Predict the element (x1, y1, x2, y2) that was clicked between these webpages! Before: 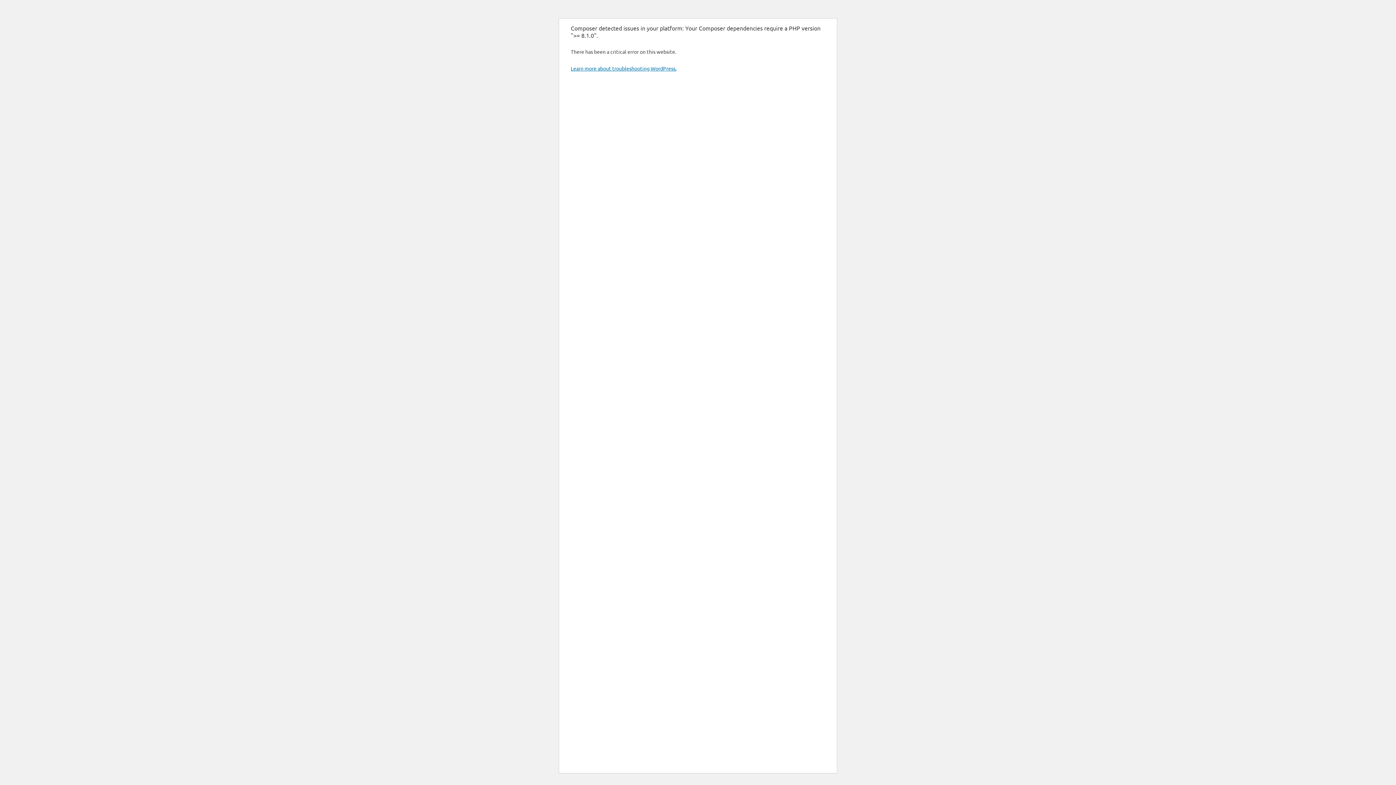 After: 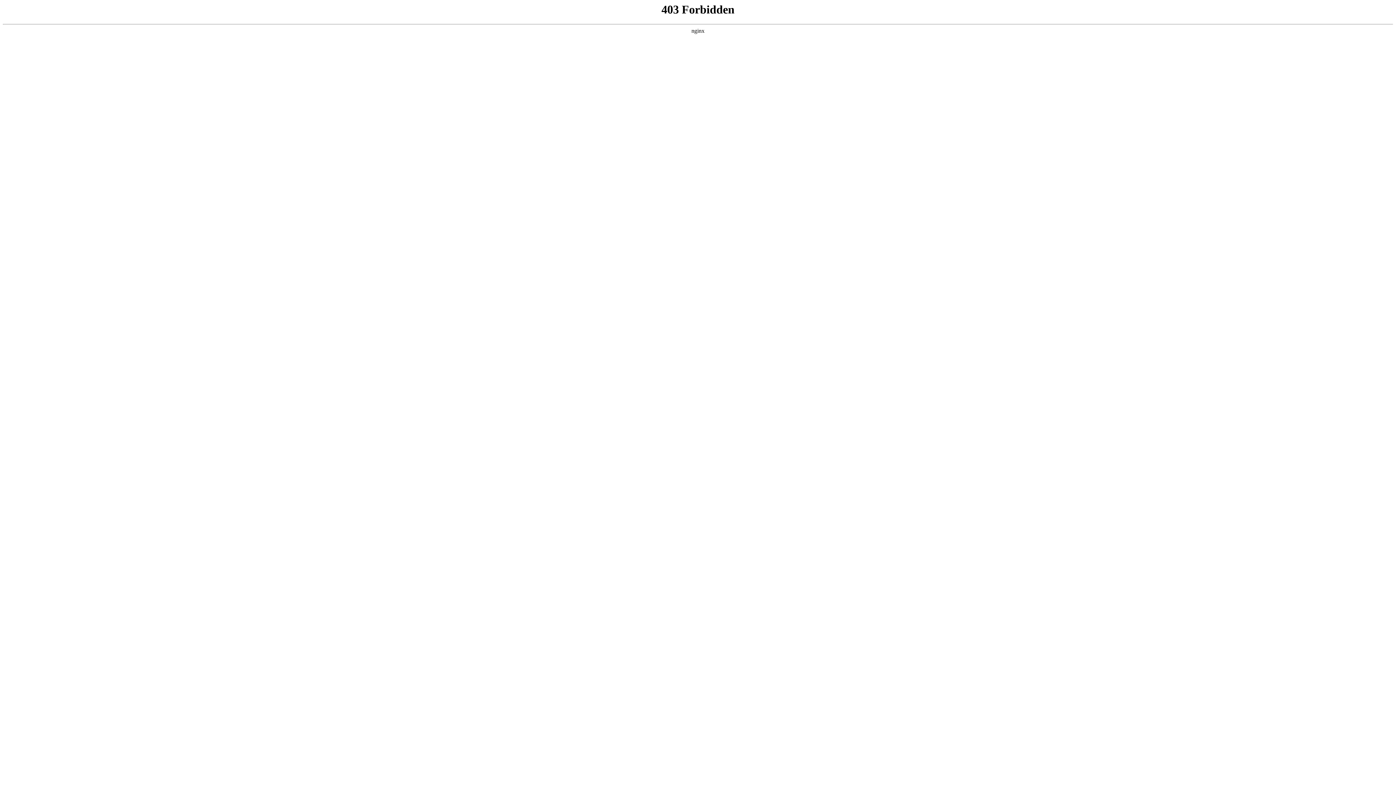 Action: bbox: (570, 65, 676, 71) label: Learn more about troubleshooting WordPress.